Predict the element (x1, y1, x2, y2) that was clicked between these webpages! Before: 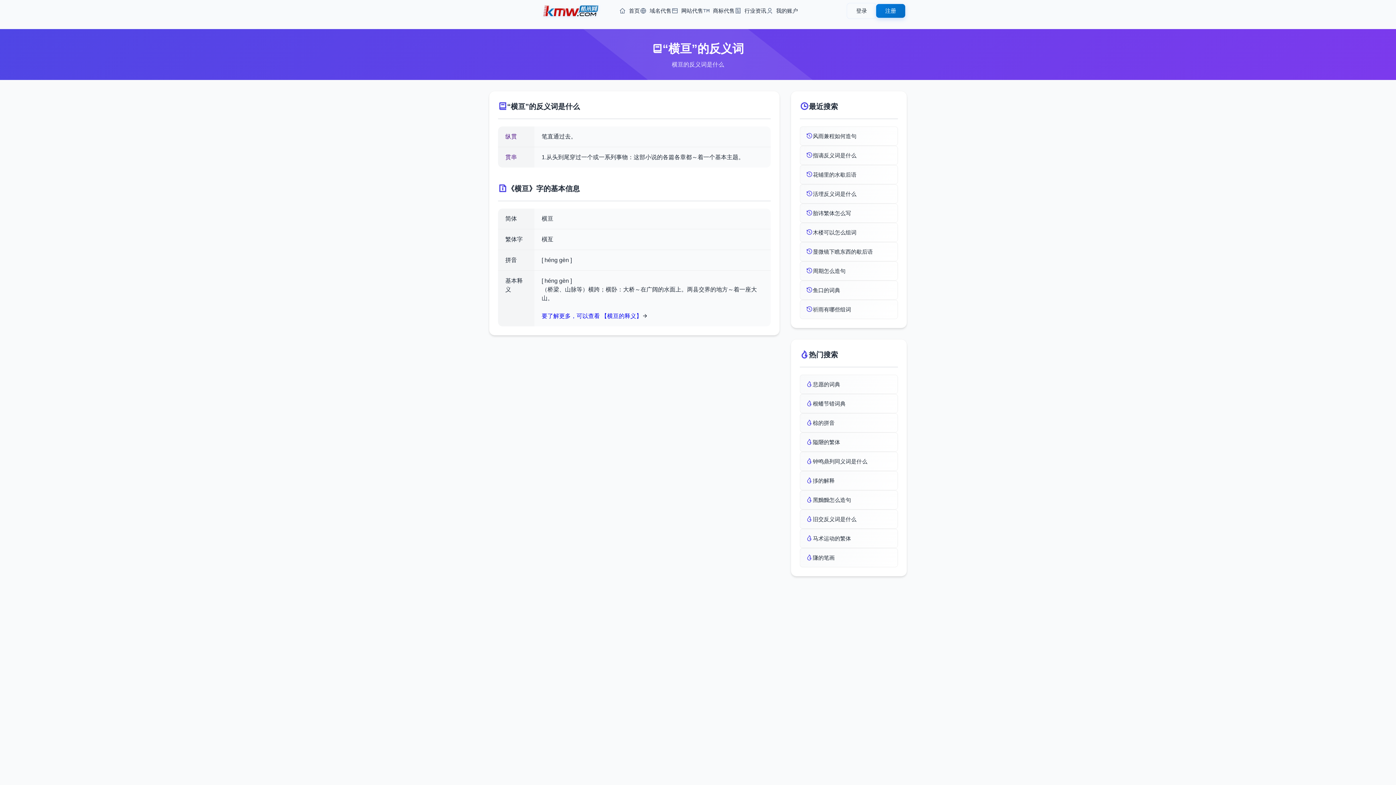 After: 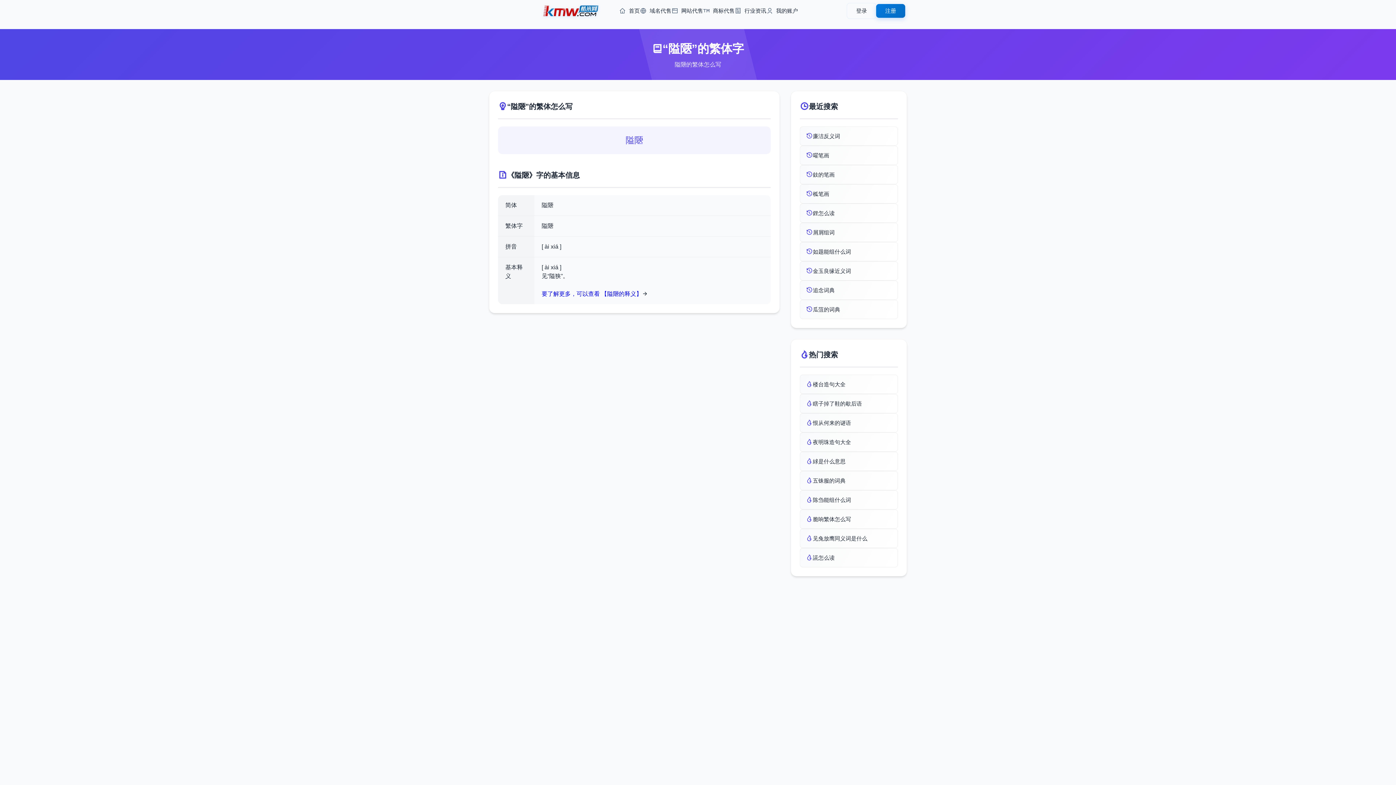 Action: label: 隘陿的繁体 bbox: (800, 432, 898, 452)